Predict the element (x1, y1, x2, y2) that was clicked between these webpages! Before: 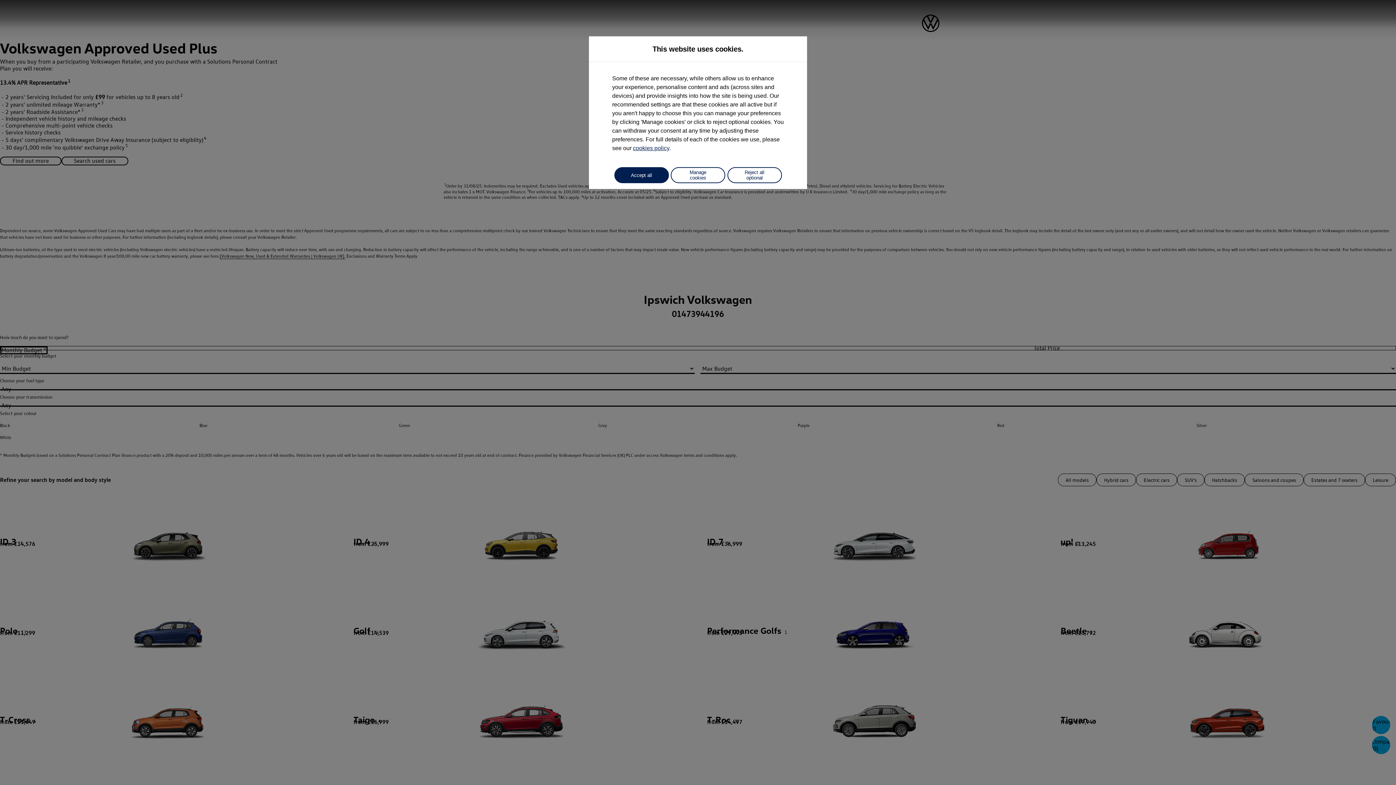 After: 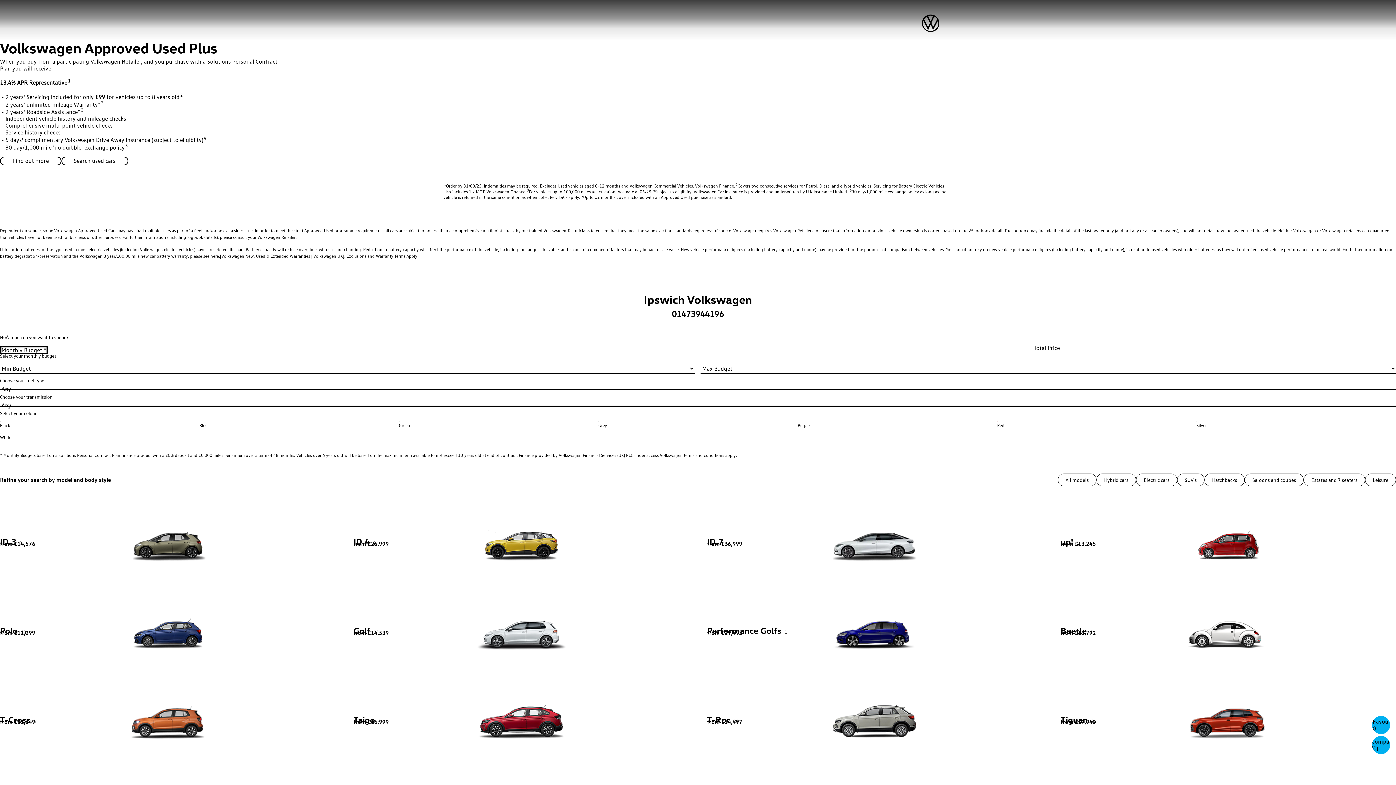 Action: label: Accept all bbox: (614, 167, 668, 183)